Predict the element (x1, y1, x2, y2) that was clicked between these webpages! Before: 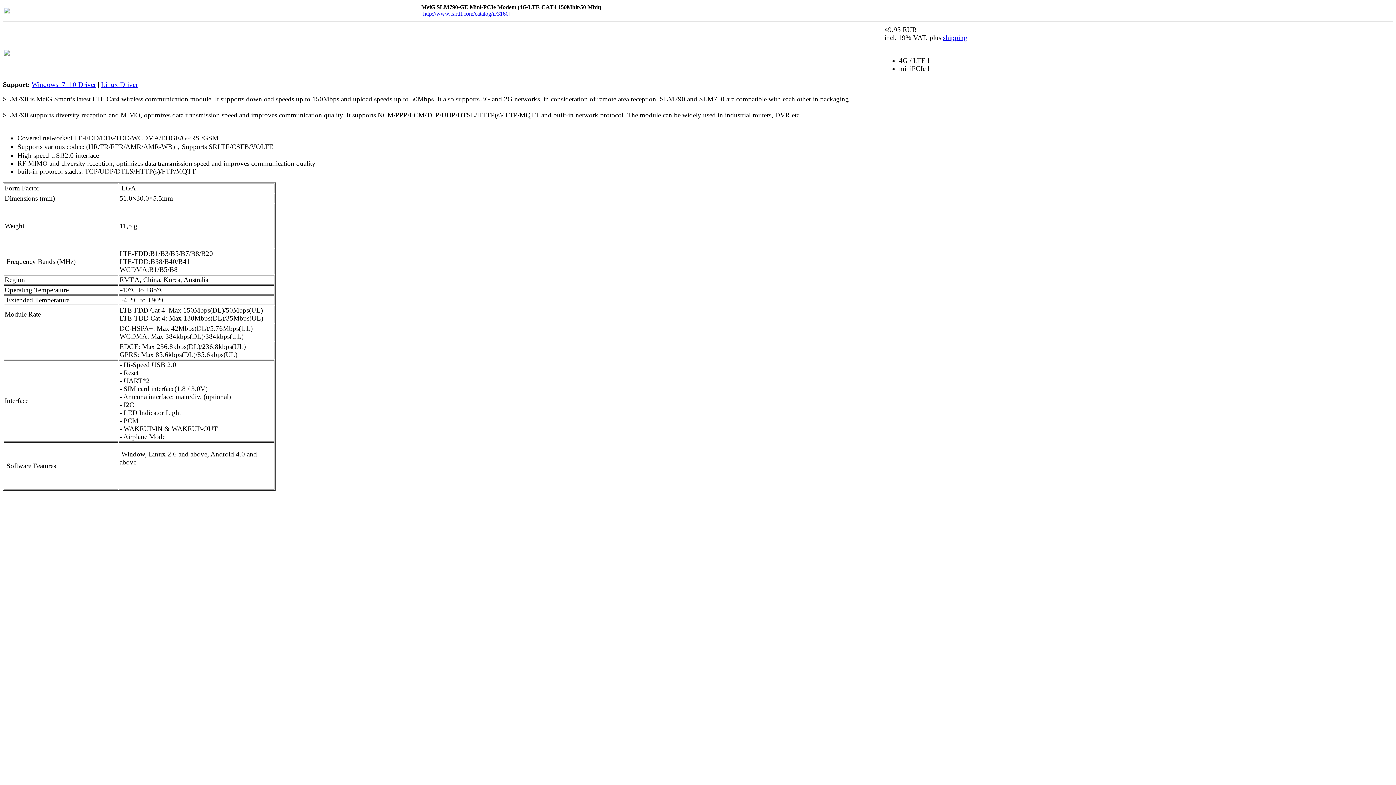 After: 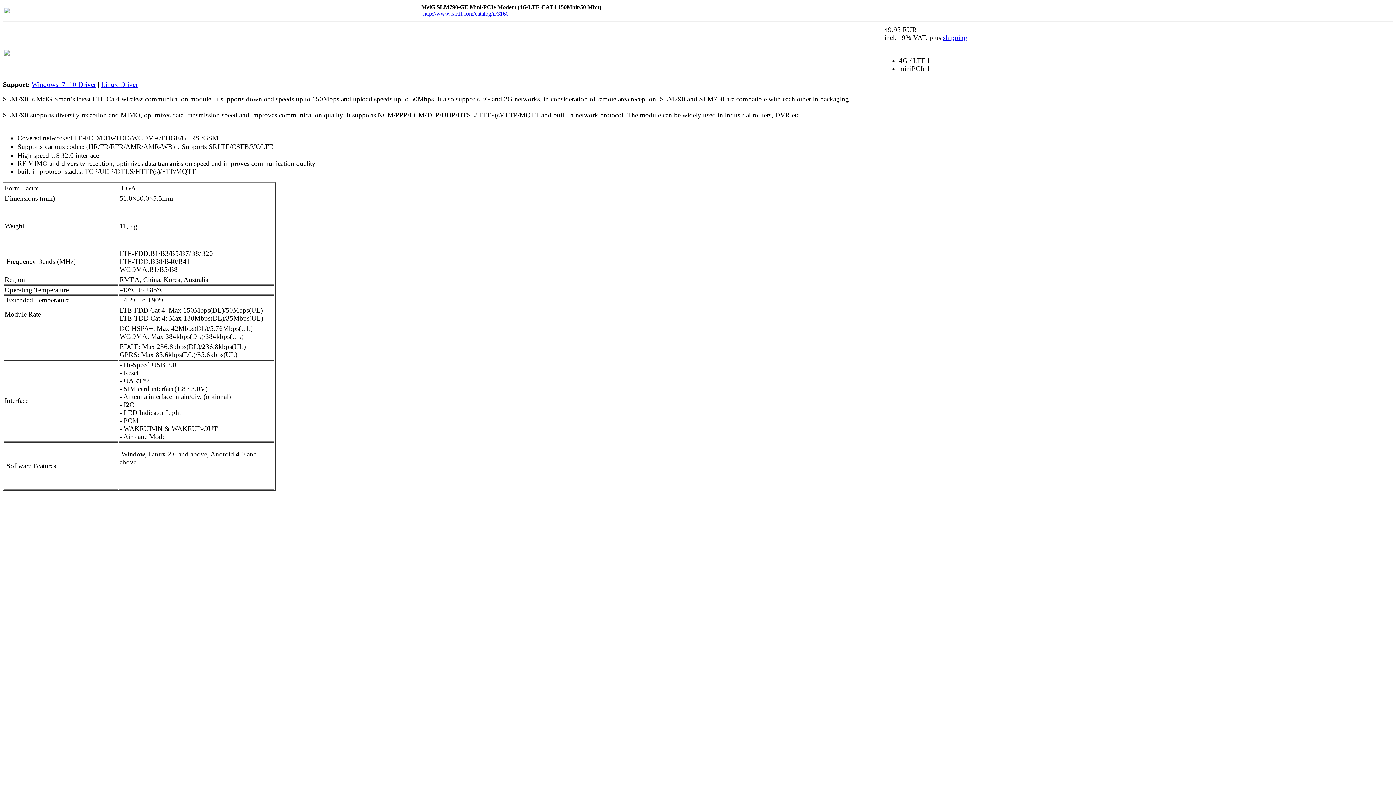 Action: bbox: (101, 80, 137, 88) label: Linux Driver